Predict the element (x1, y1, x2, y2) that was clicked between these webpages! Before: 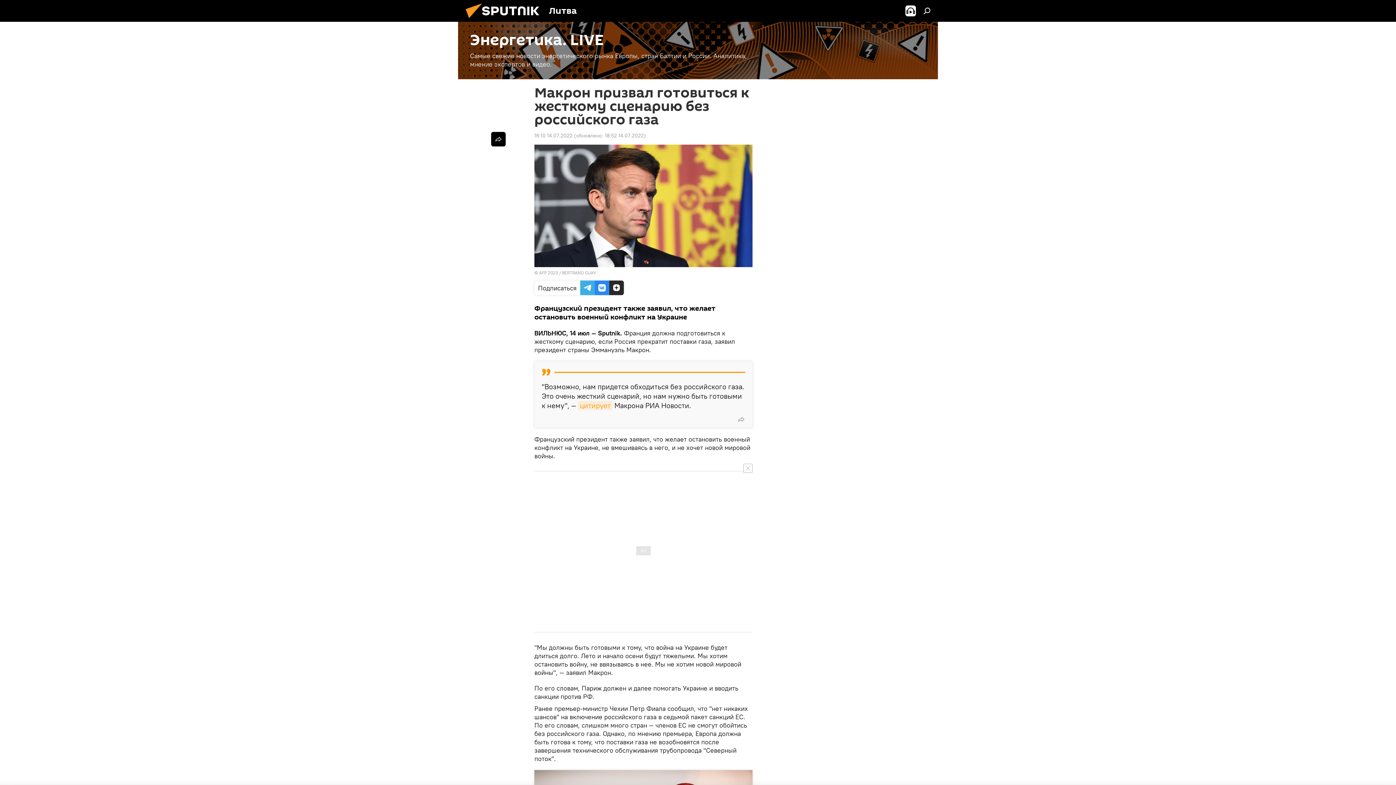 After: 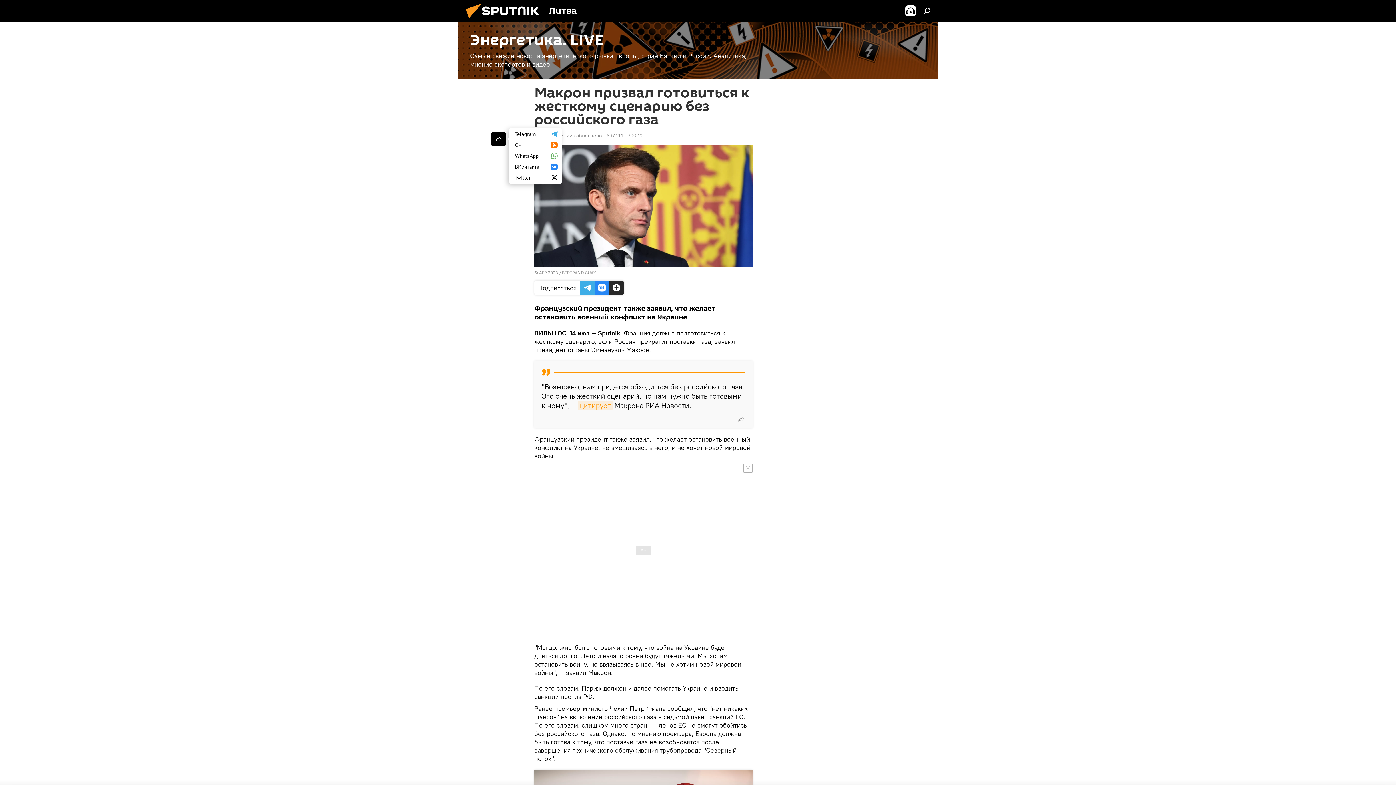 Action: bbox: (491, 132, 505, 146)